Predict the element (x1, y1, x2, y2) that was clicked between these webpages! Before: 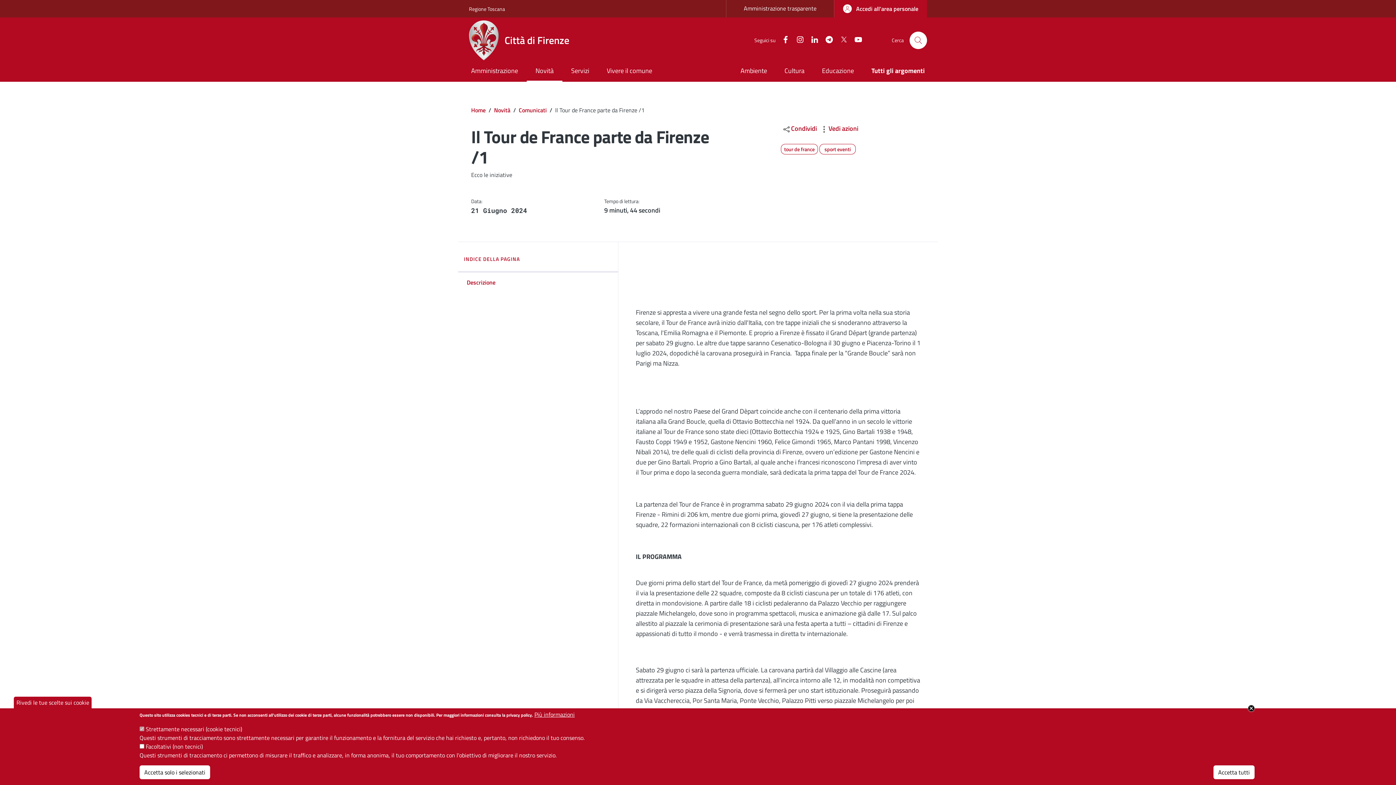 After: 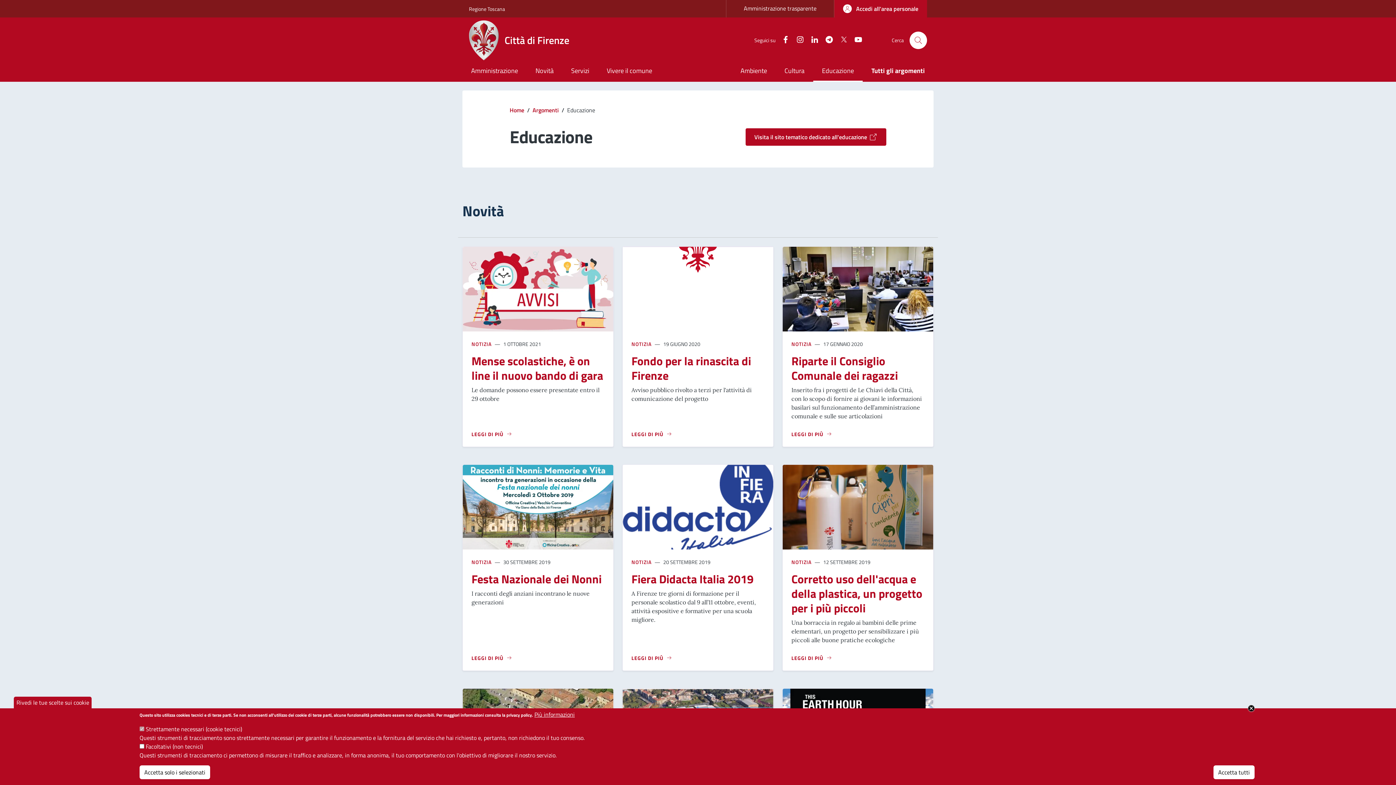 Action: label: Educazione bbox: (813, 61, 862, 81)